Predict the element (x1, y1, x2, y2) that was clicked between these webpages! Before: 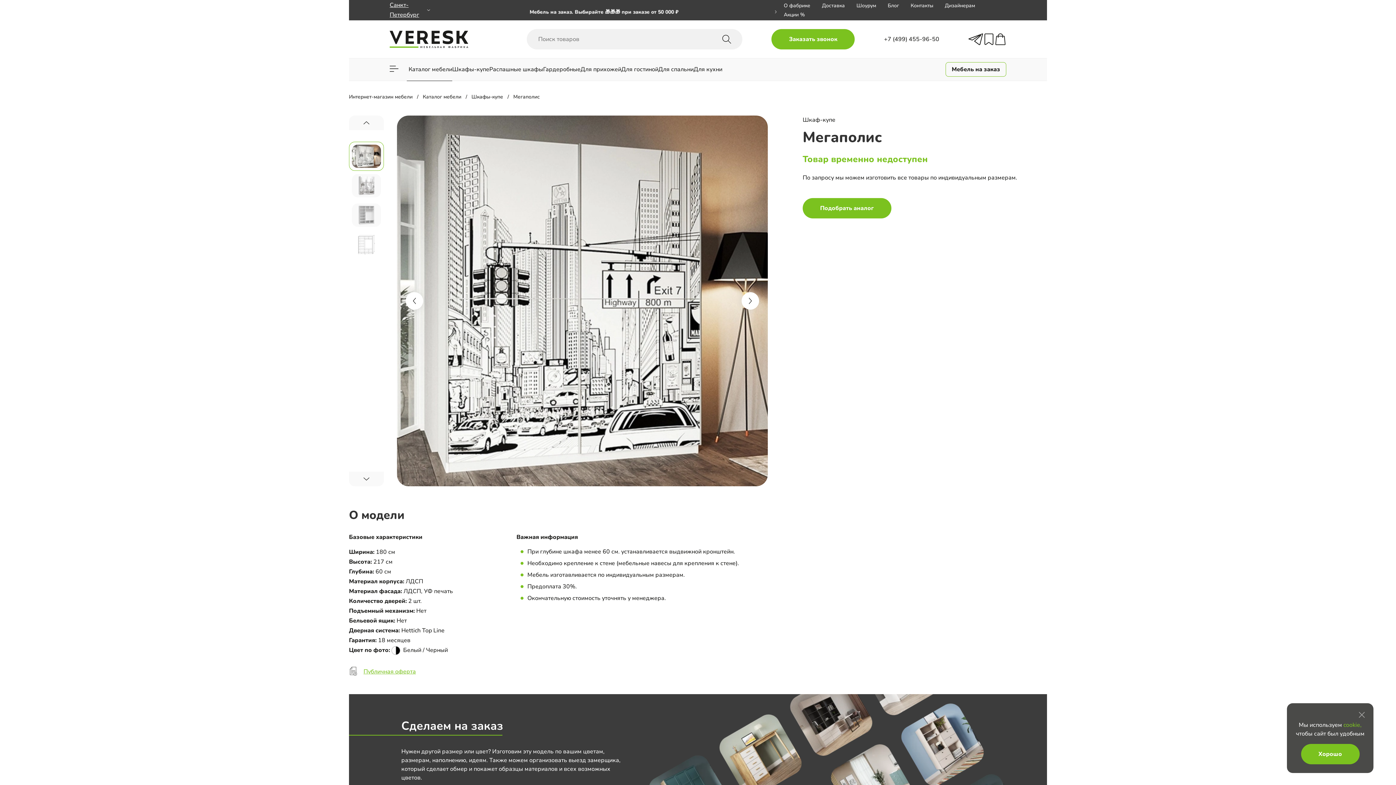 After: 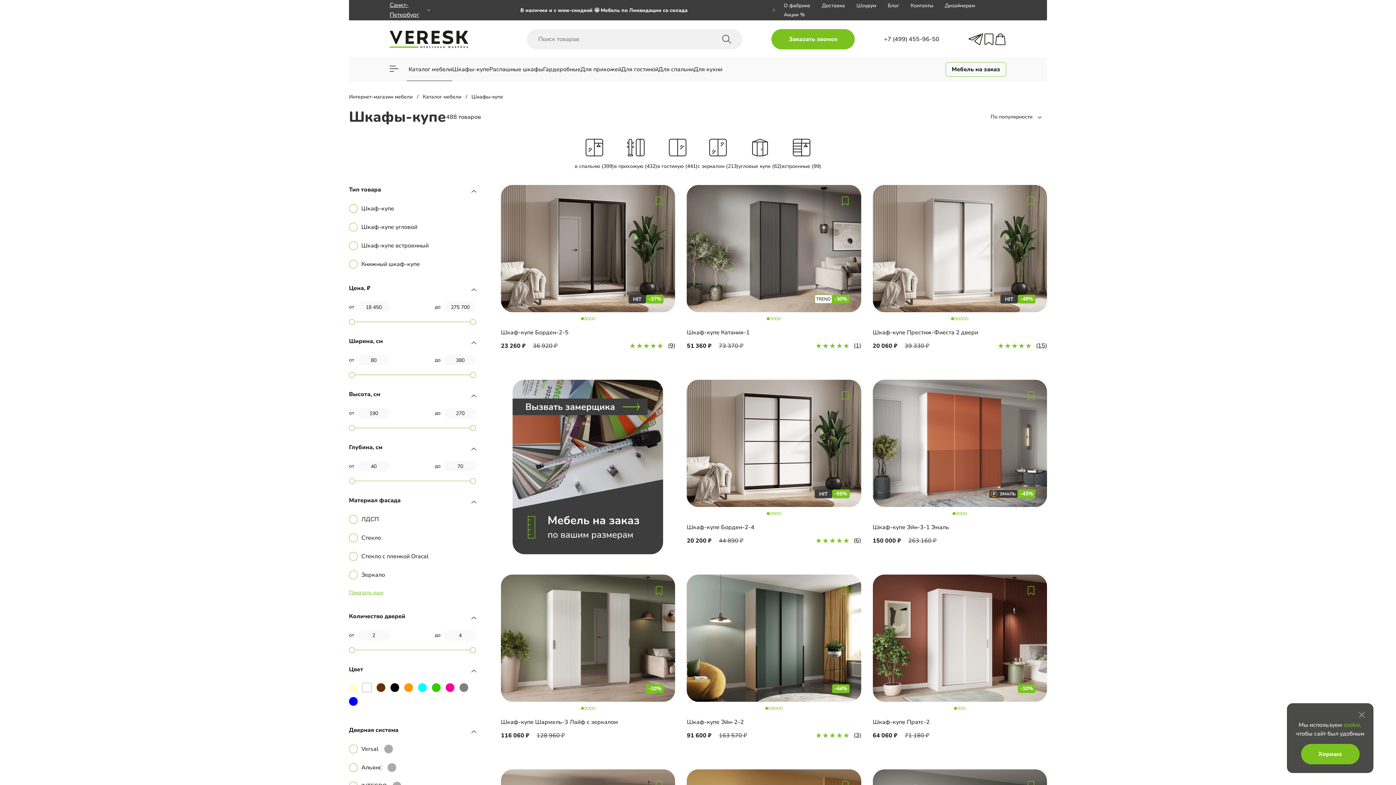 Action: bbox: (471, 93, 503, 100) label: Шкафы-купе